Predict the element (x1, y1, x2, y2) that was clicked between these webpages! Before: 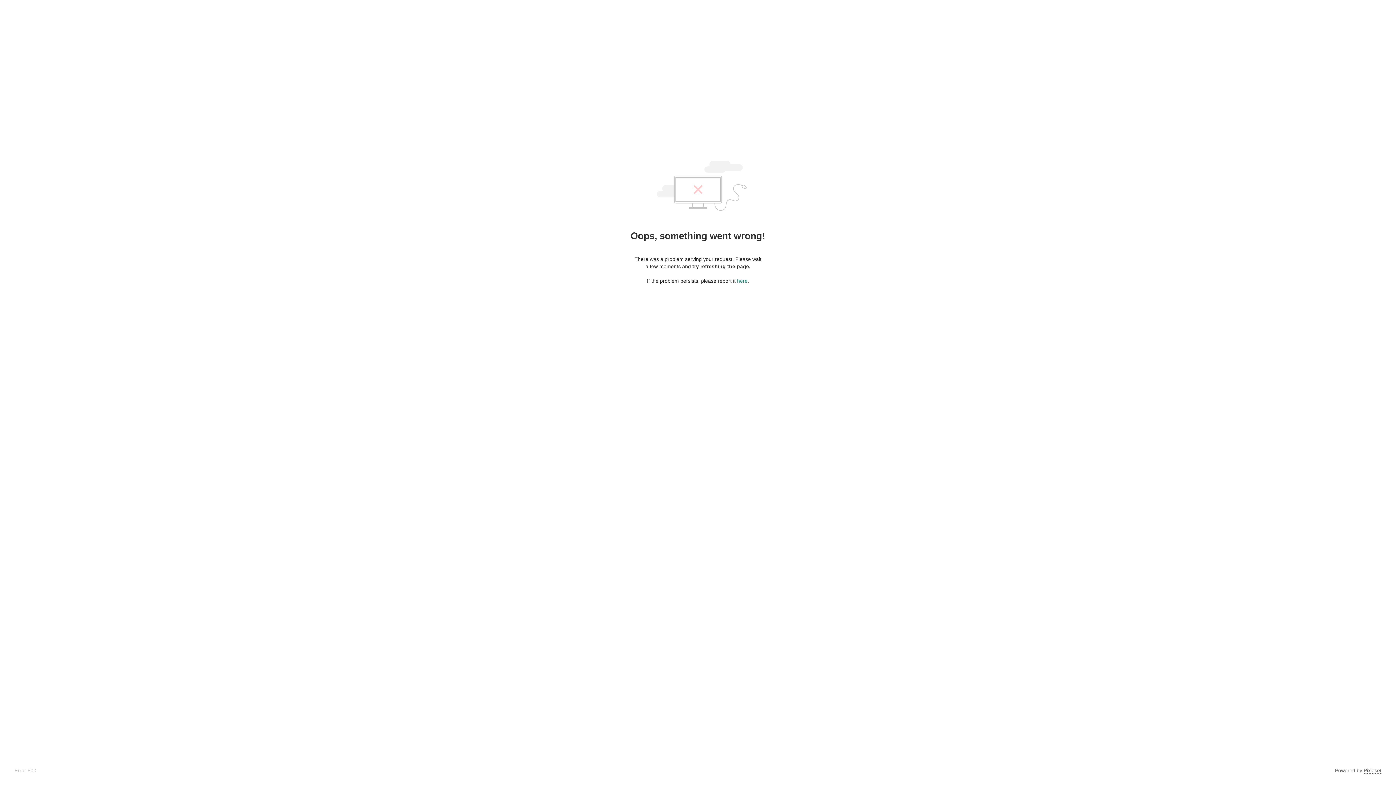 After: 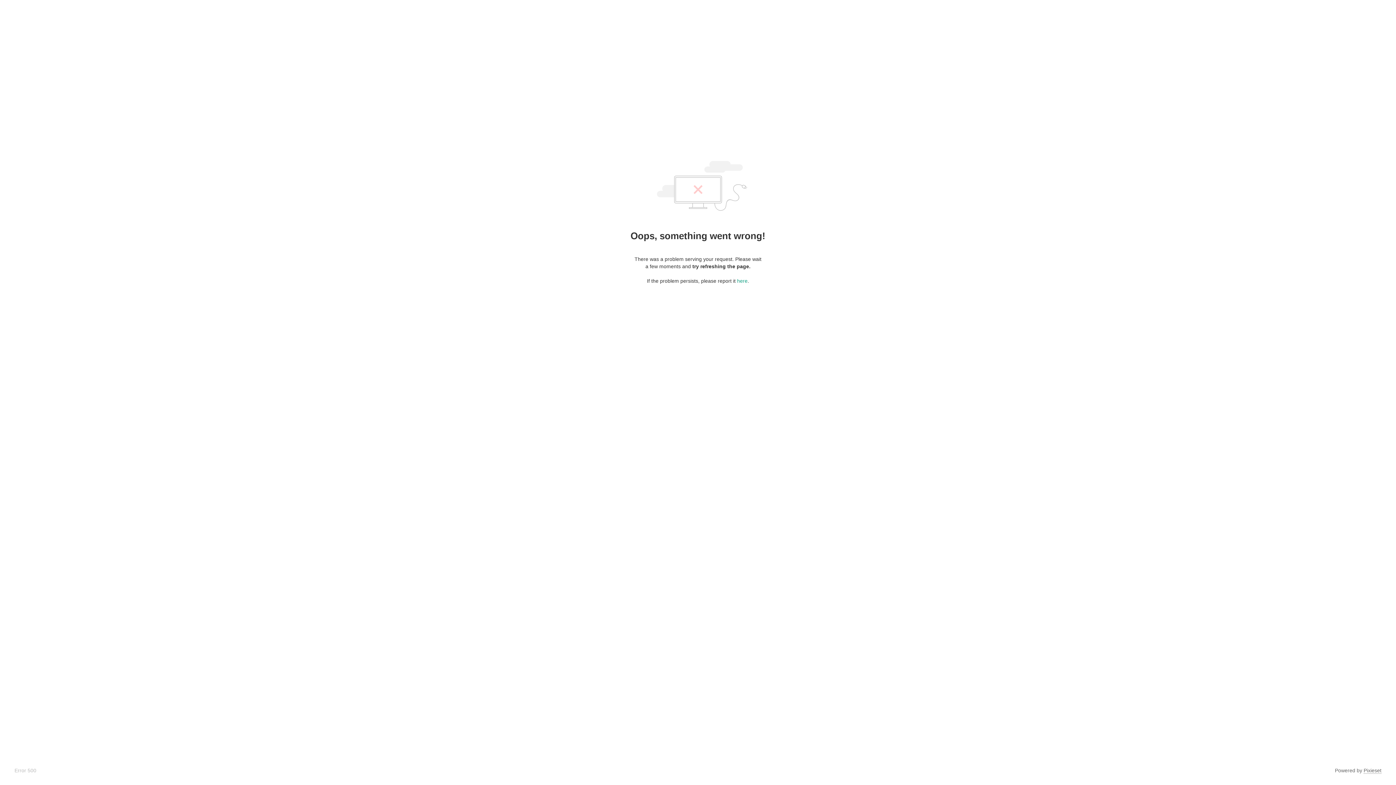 Action: label: Pixieset bbox: (1364, 768, 1381, 774)